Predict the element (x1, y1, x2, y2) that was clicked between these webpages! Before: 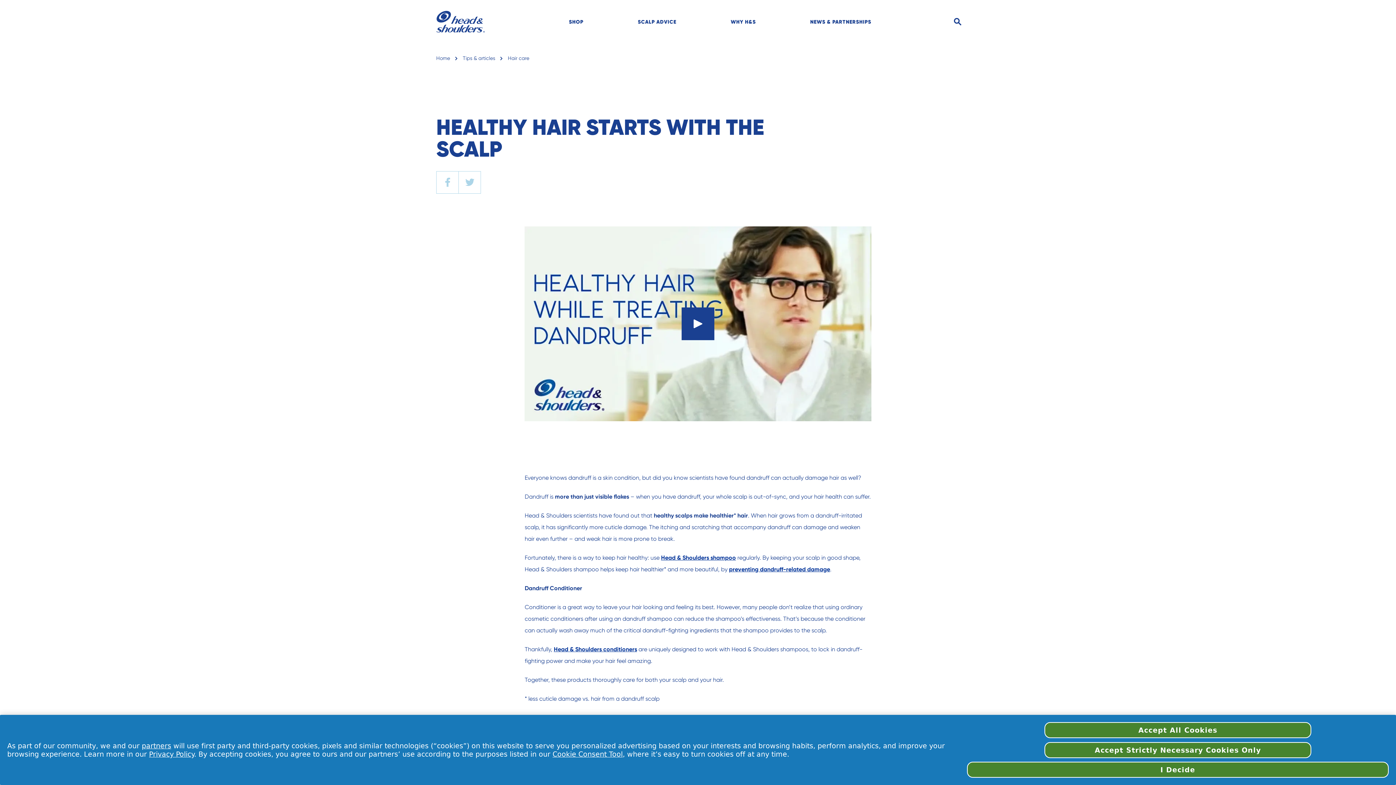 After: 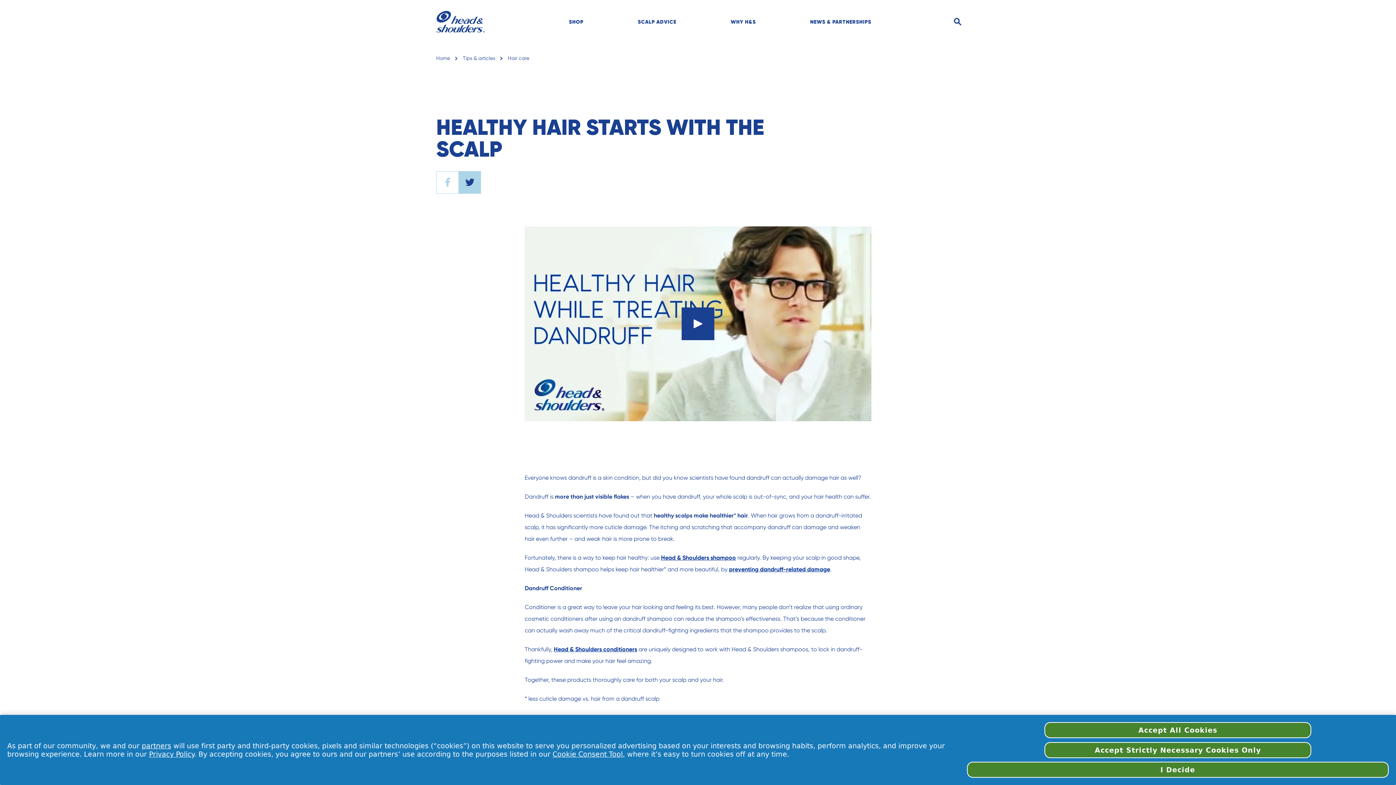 Action: label: twitter bbox: (458, 171, 480, 193)